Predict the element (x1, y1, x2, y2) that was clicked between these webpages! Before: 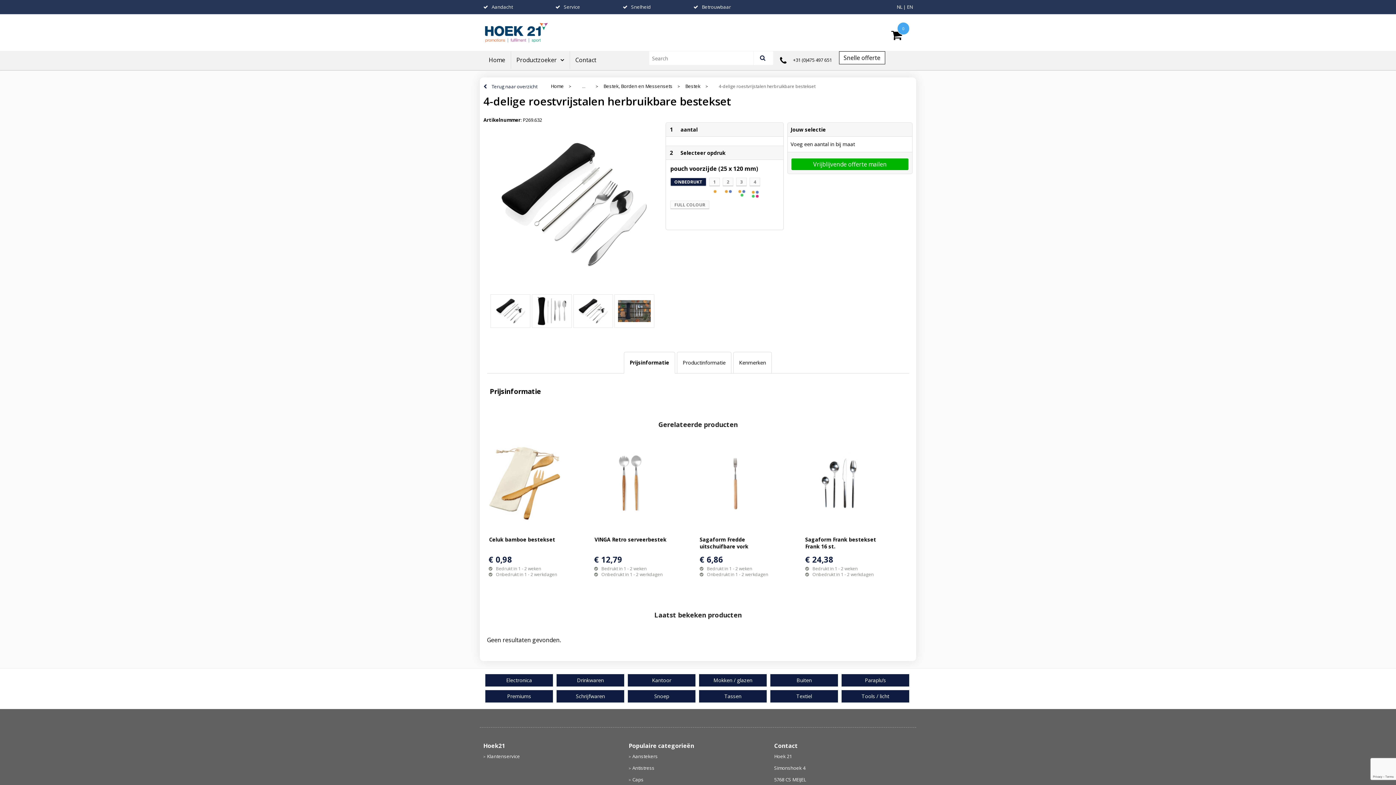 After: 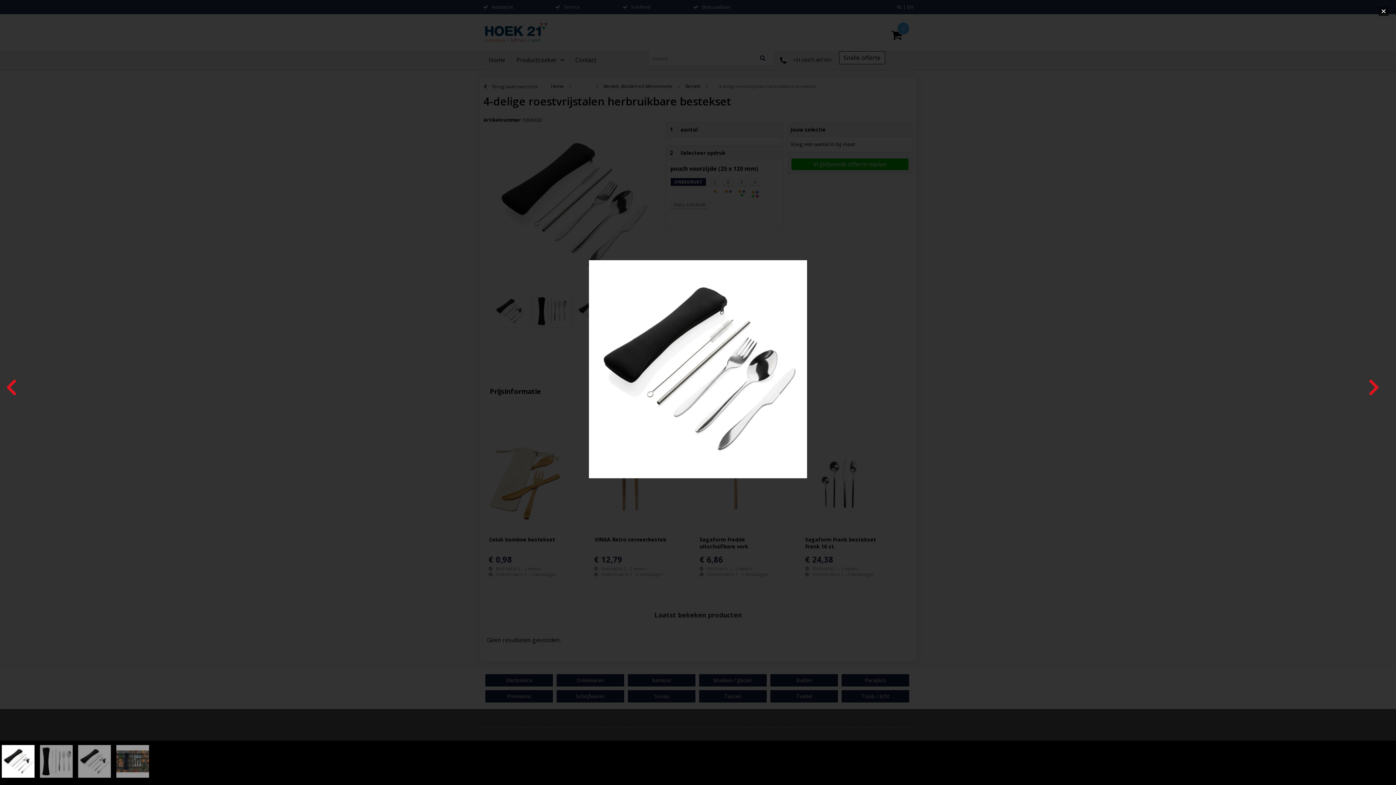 Action: bbox: (490, 200, 655, 208)